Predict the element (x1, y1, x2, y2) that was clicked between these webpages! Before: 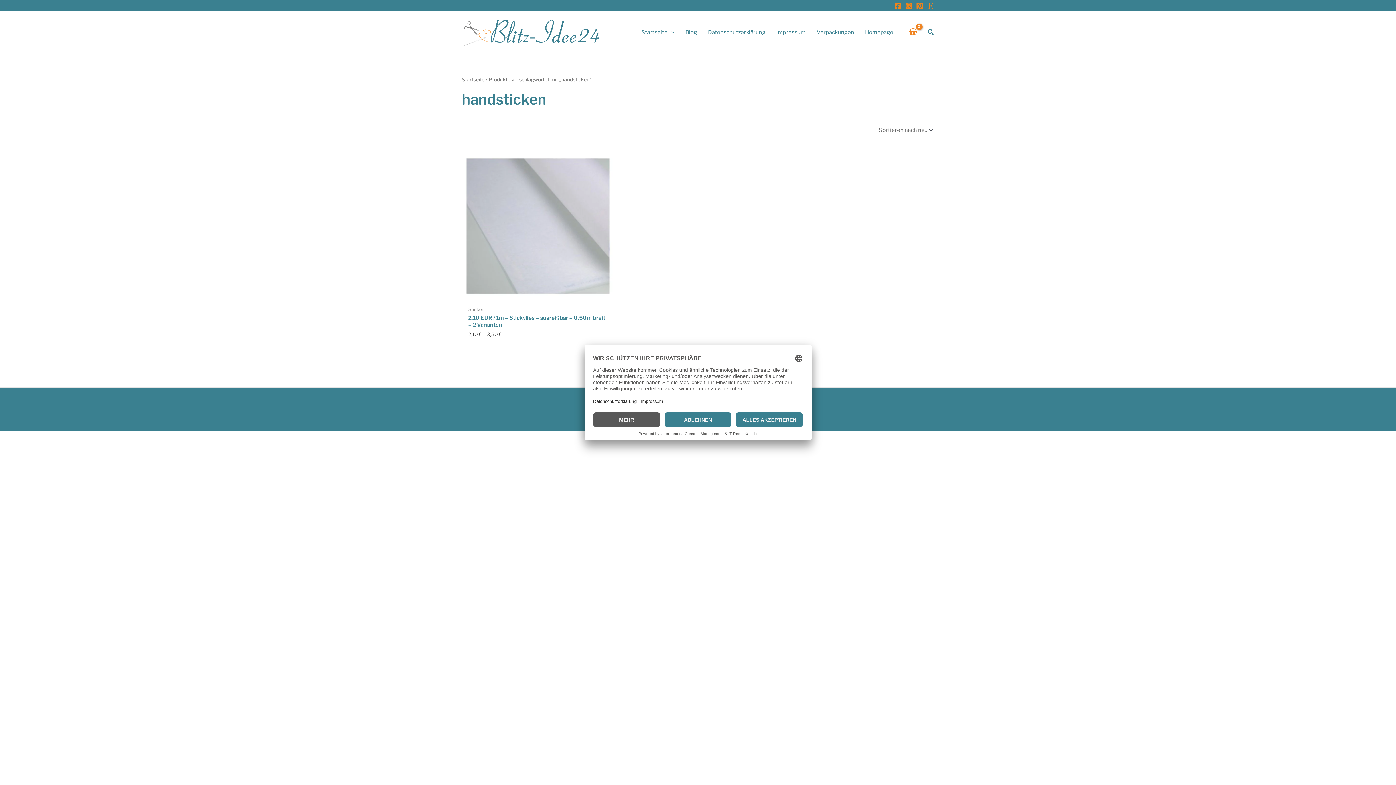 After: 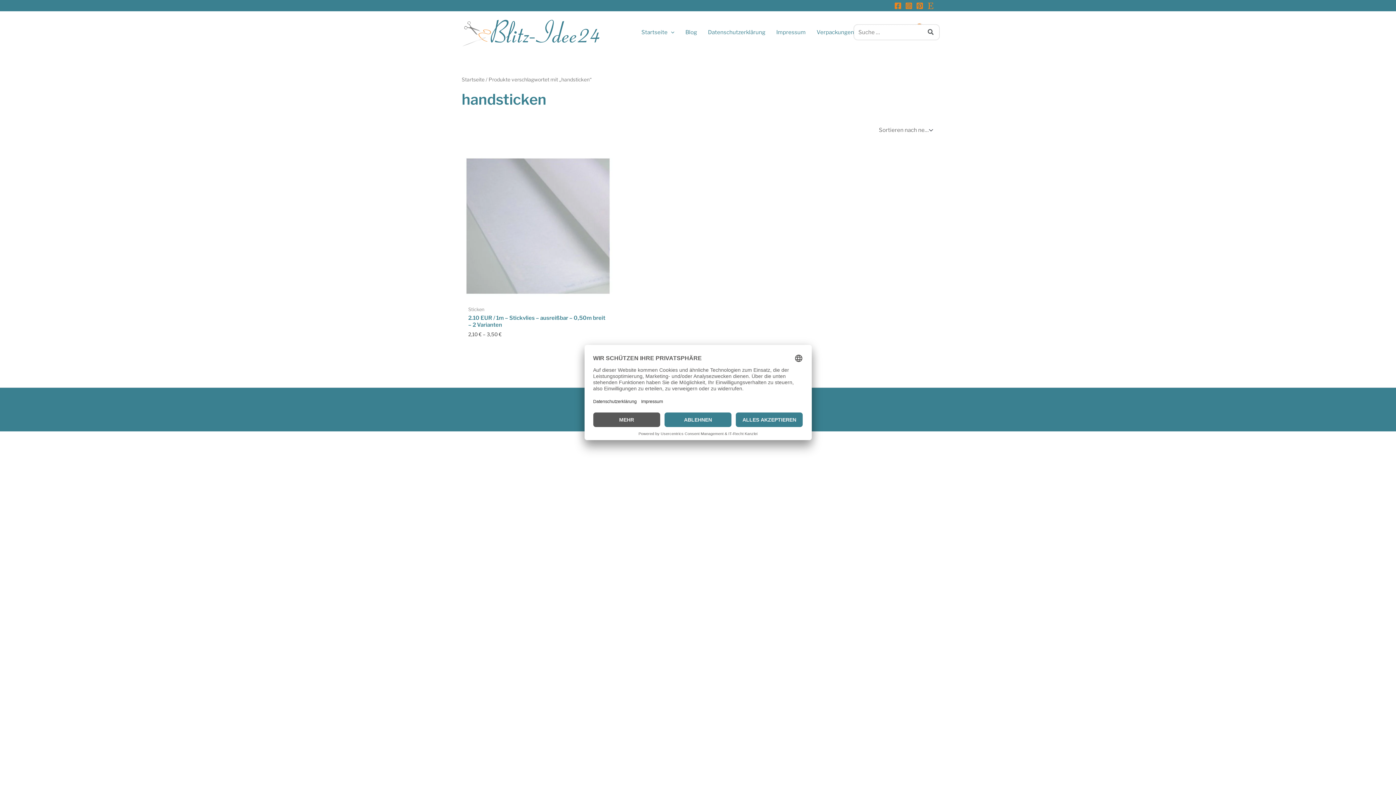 Action: bbox: (927, 27, 934, 36) label: Search button